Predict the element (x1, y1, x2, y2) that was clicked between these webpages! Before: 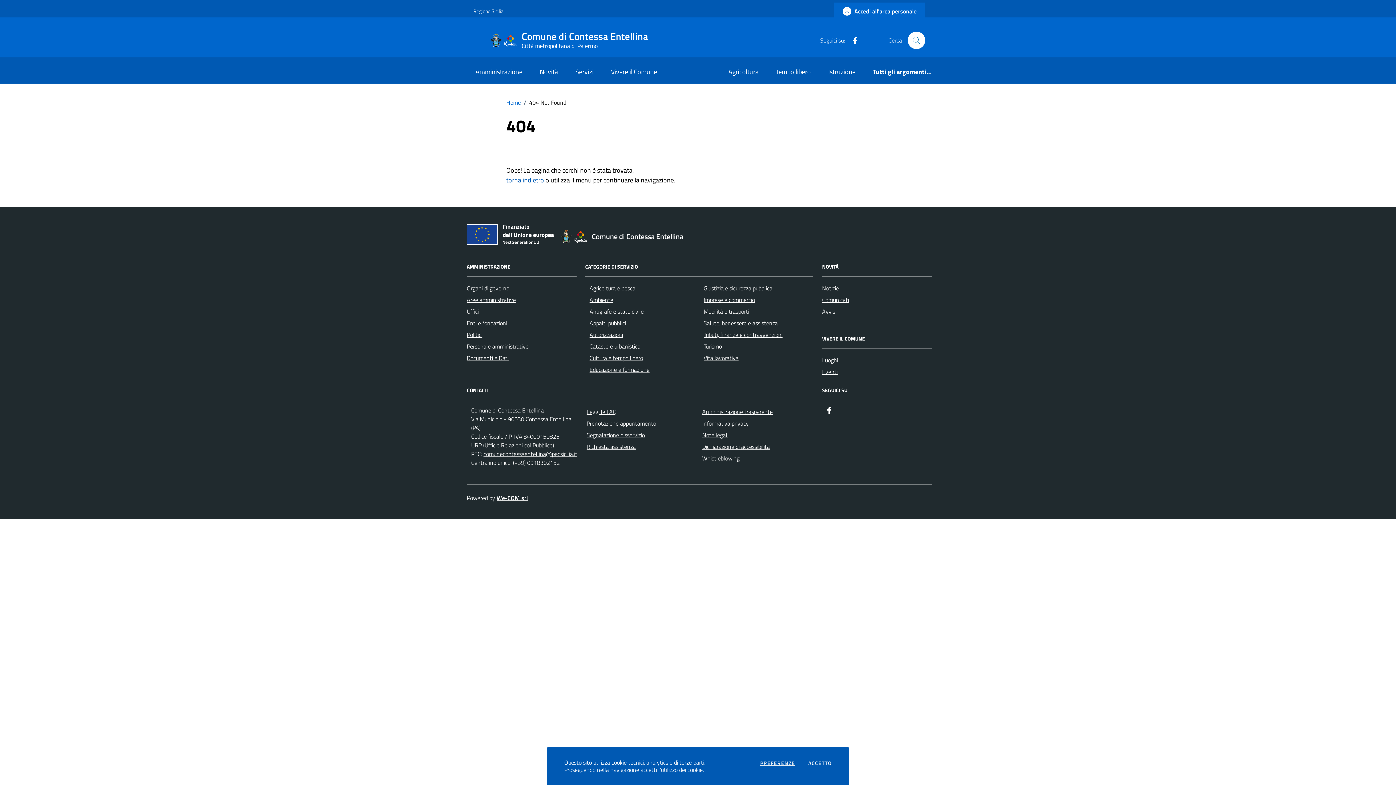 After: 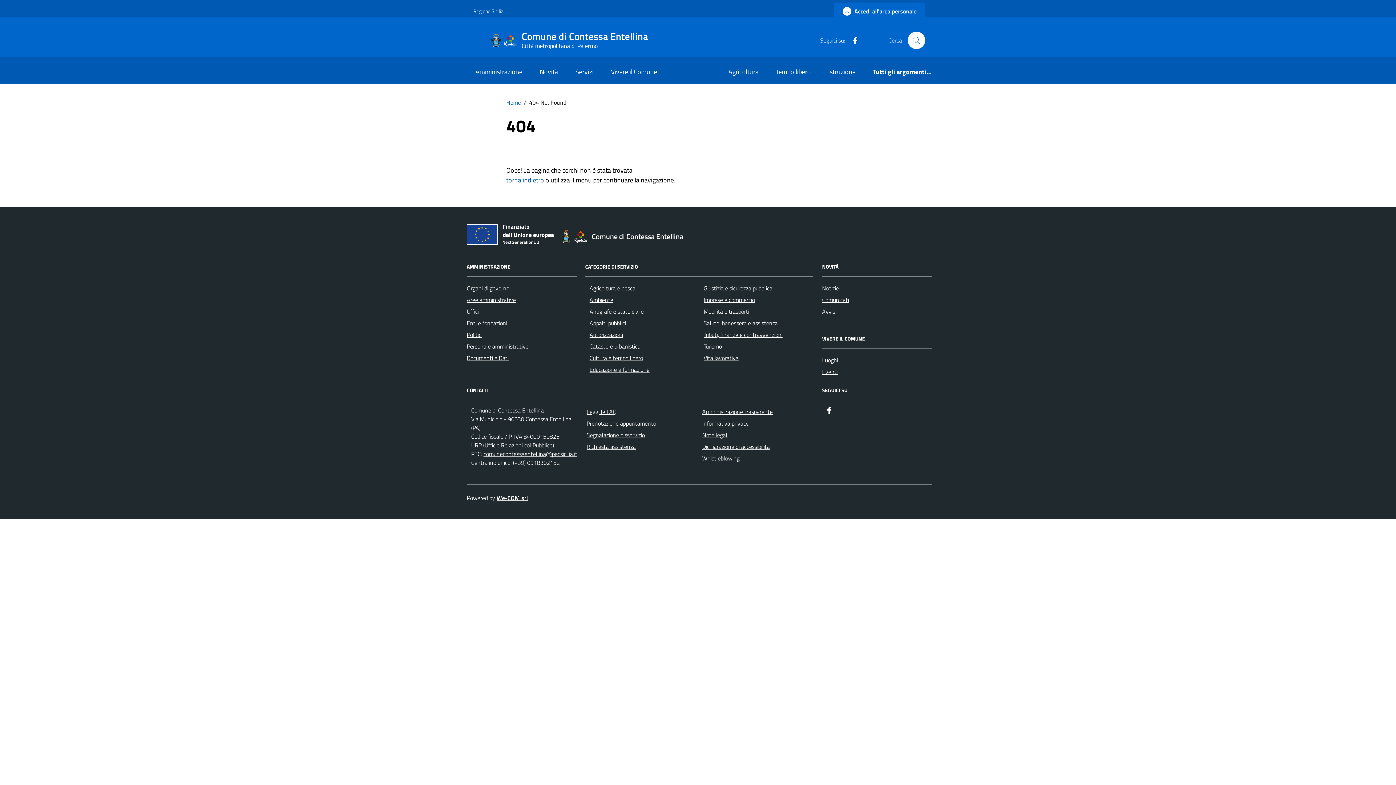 Action: label: ACCETTO
I COOKIES bbox: (808, 761, 832, 766)